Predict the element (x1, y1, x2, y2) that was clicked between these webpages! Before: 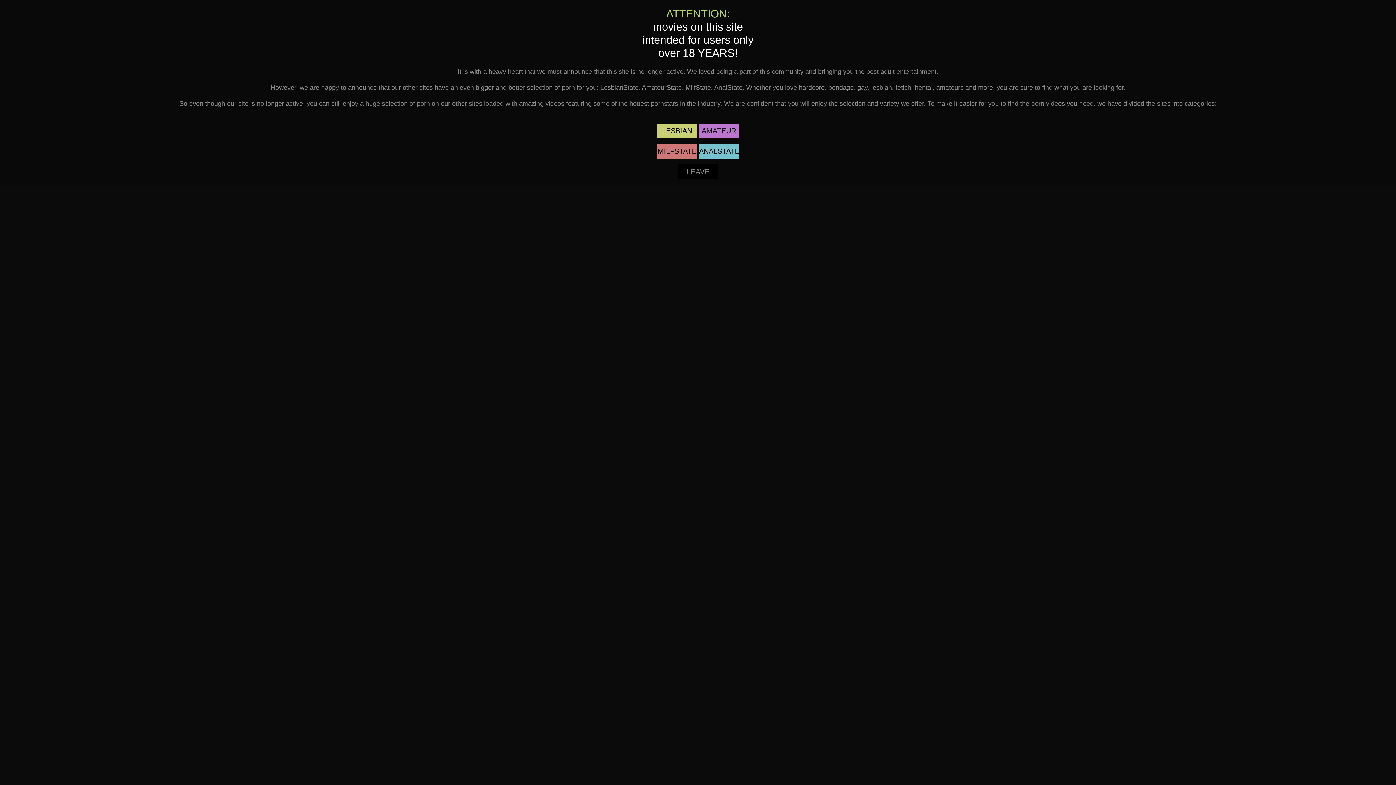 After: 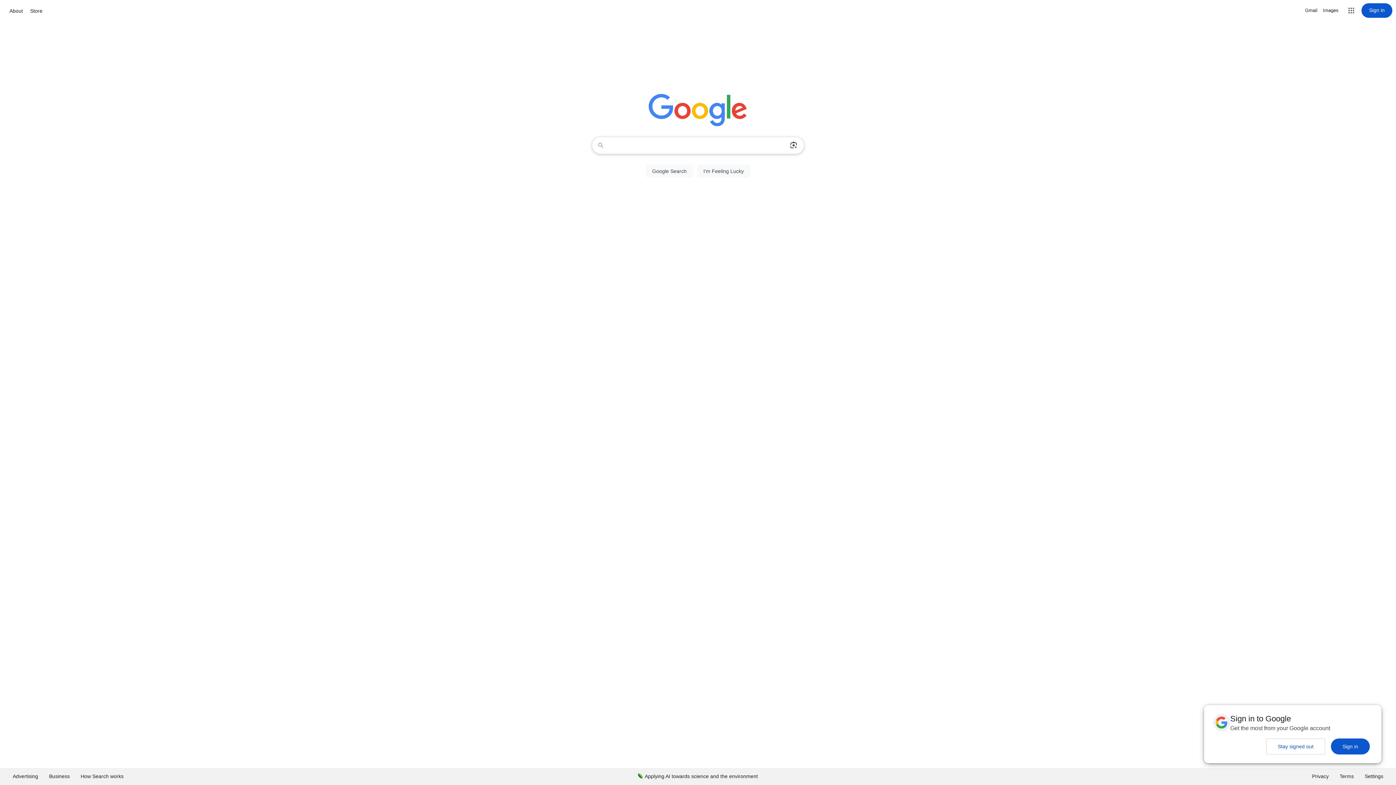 Action: label: LEAVE bbox: (678, 164, 718, 179)